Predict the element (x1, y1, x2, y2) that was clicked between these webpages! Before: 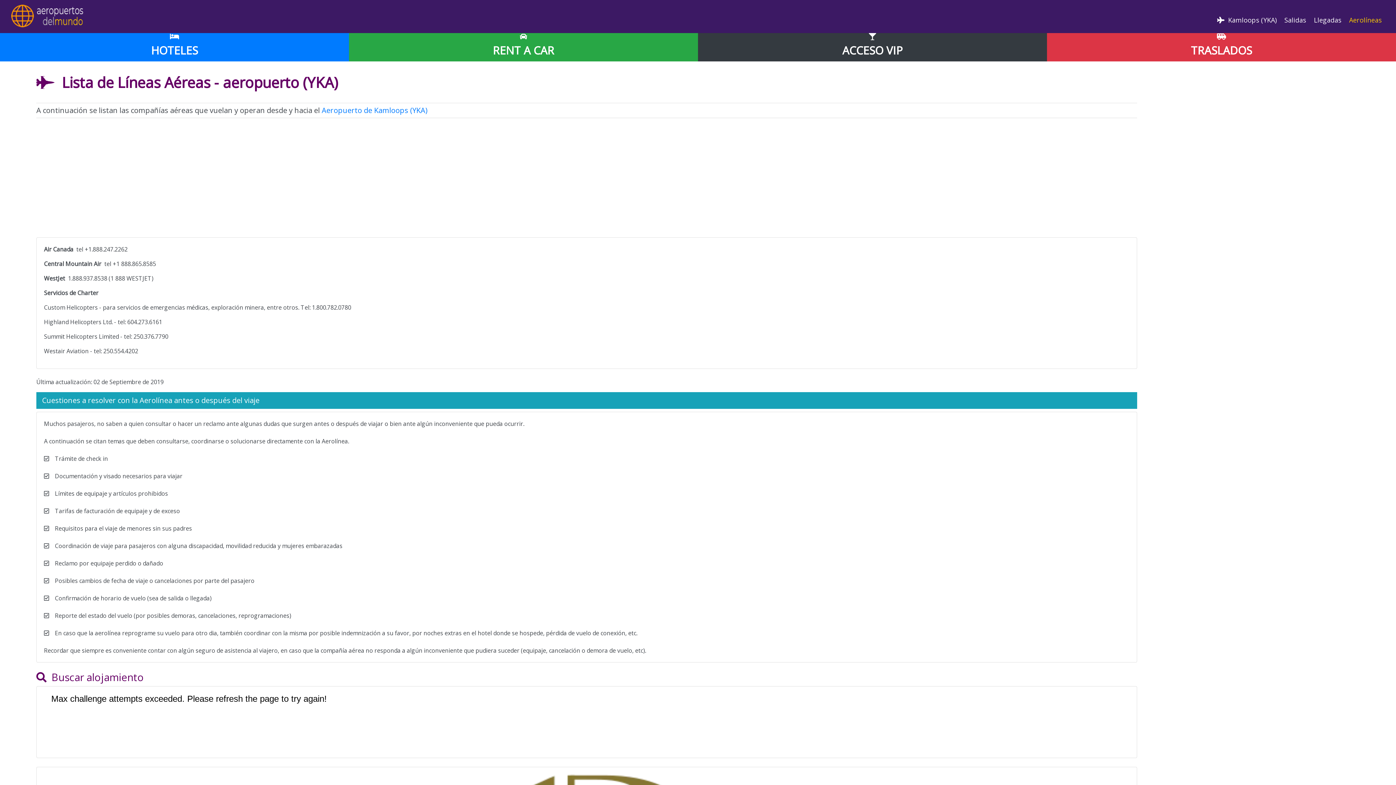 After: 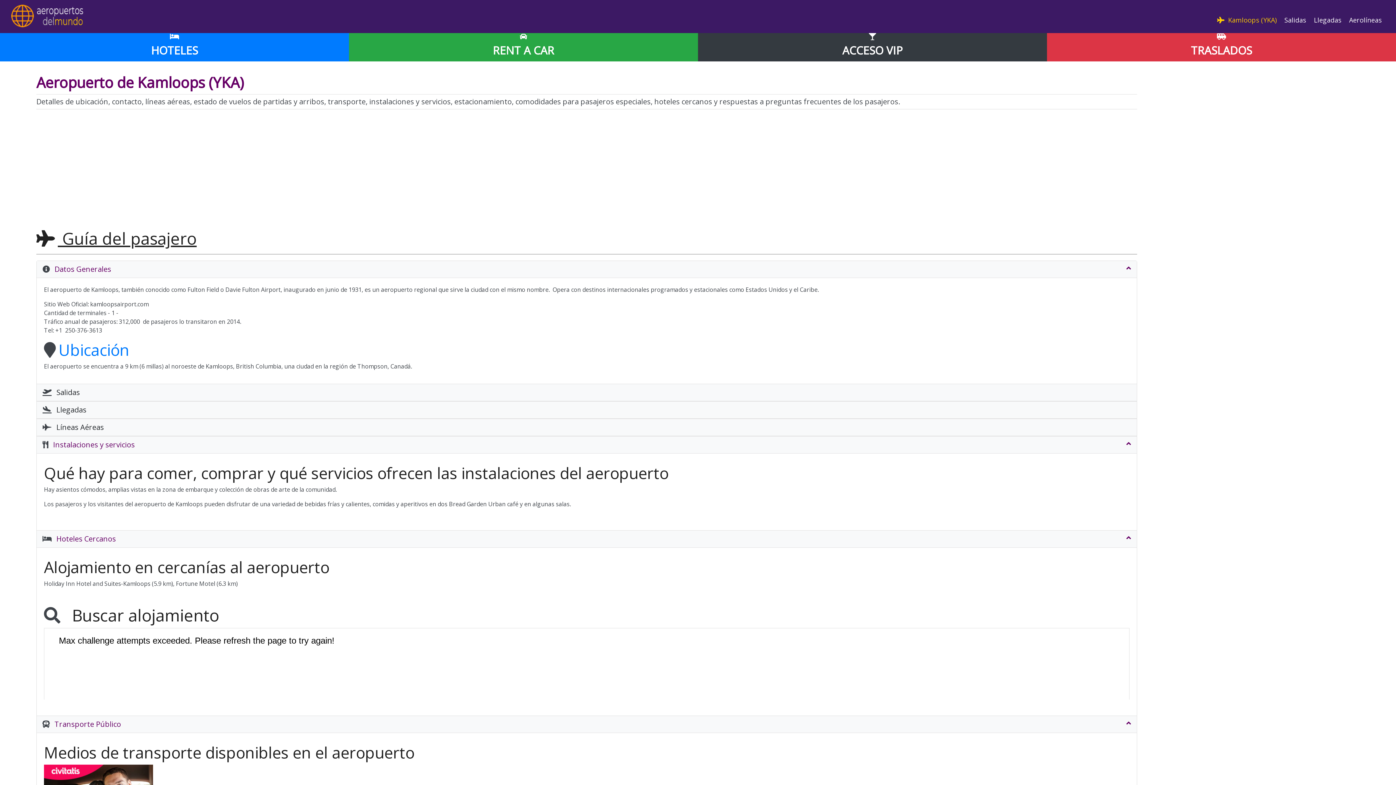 Action: bbox: (321, 105, 427, 115) label: Aeropuerto de Kamloops (YKA)